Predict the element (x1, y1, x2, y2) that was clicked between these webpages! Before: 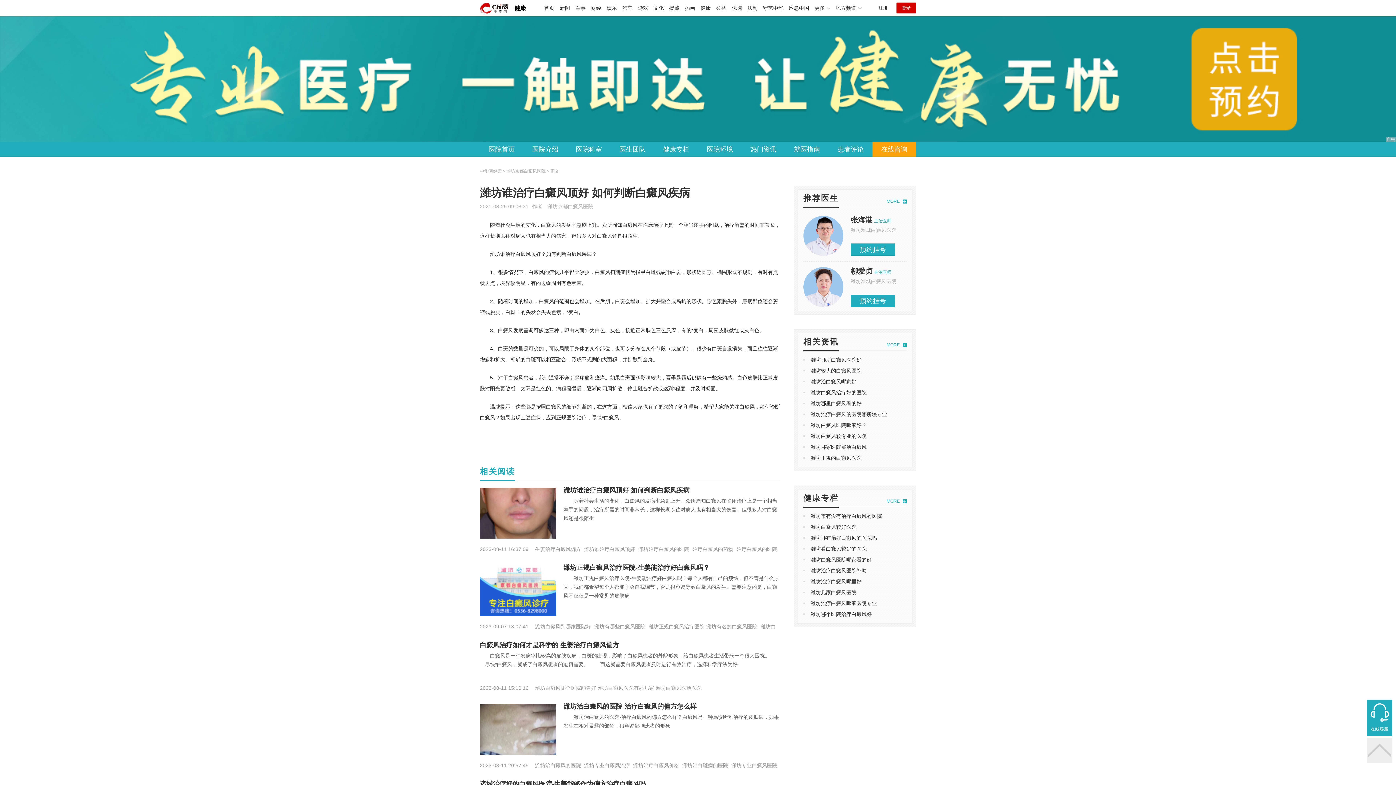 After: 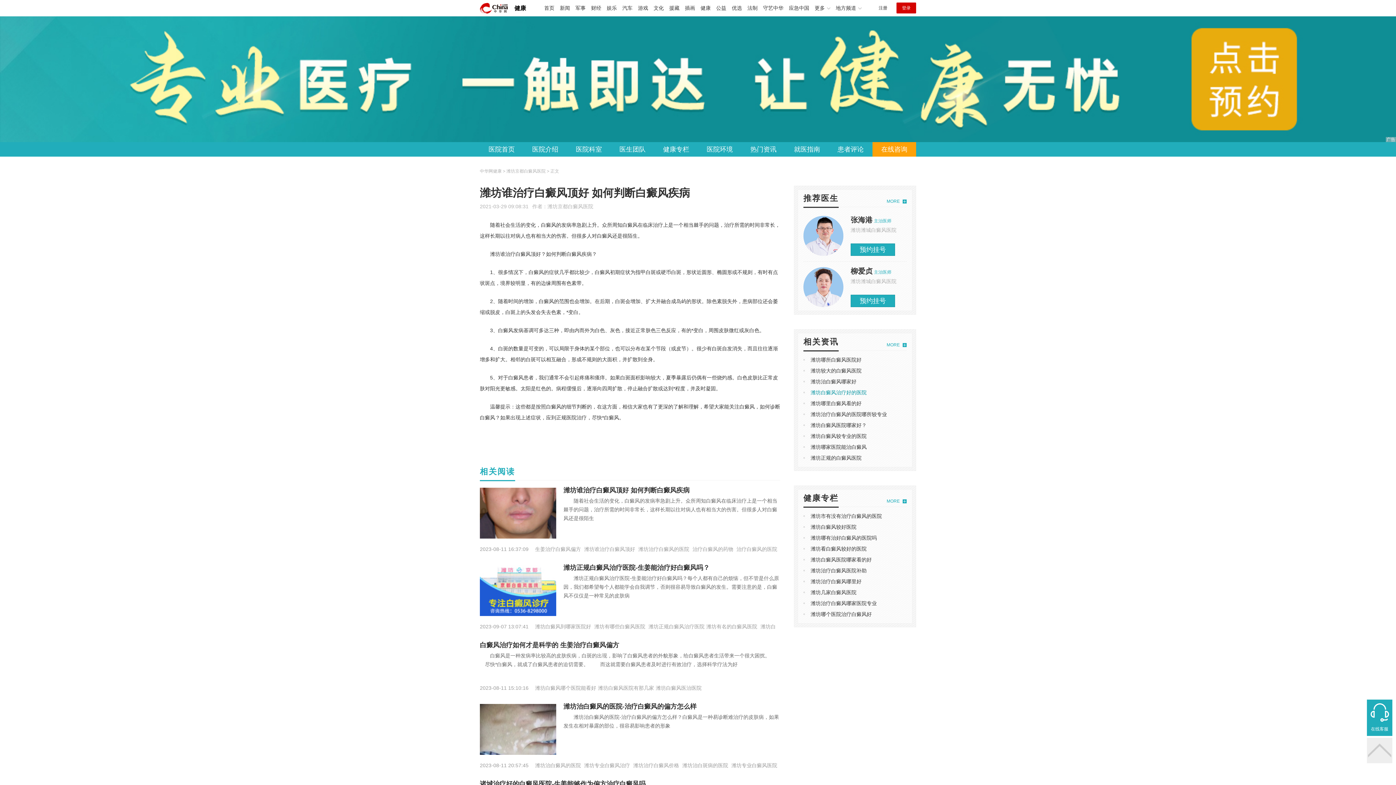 Action: label: 潍坊白癜风治疗好的医院 bbox: (810, 389, 866, 395)